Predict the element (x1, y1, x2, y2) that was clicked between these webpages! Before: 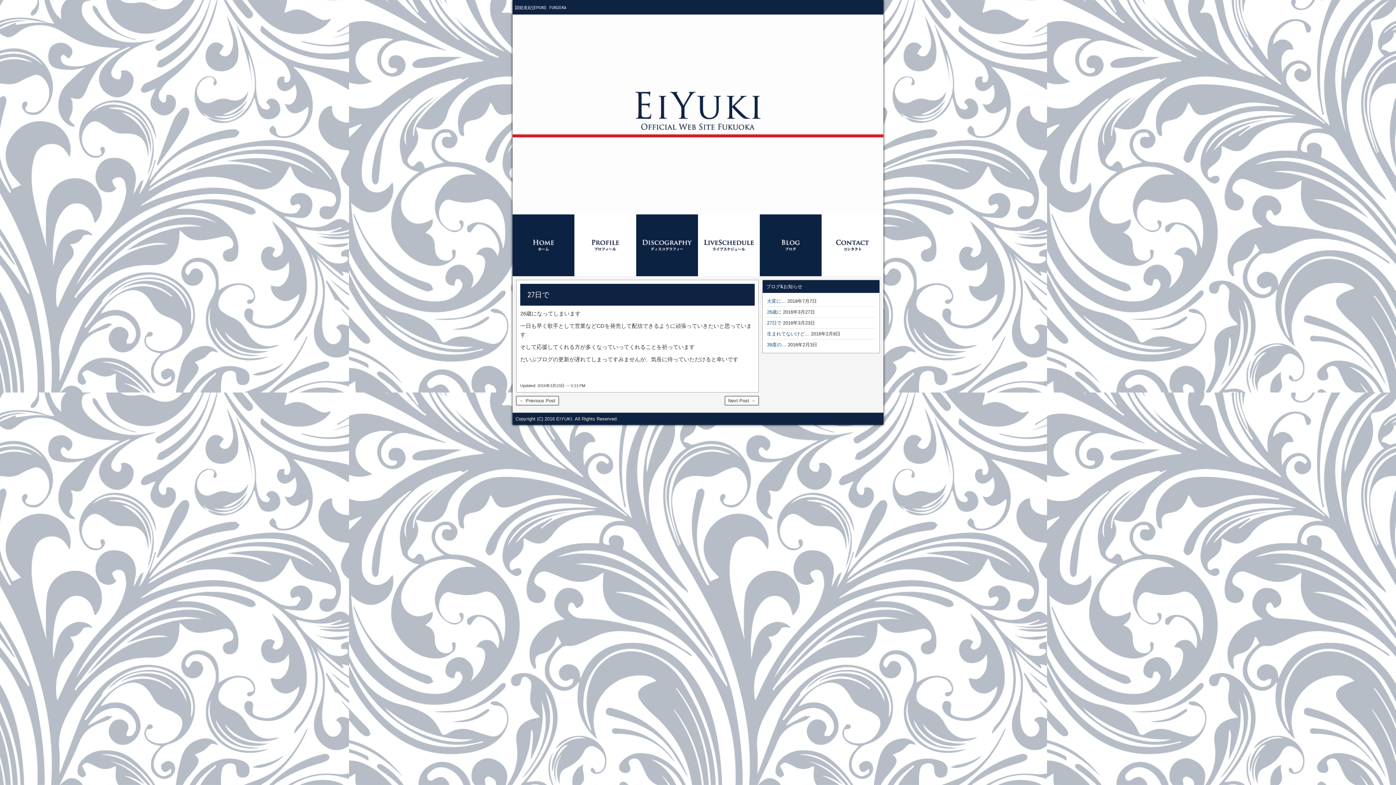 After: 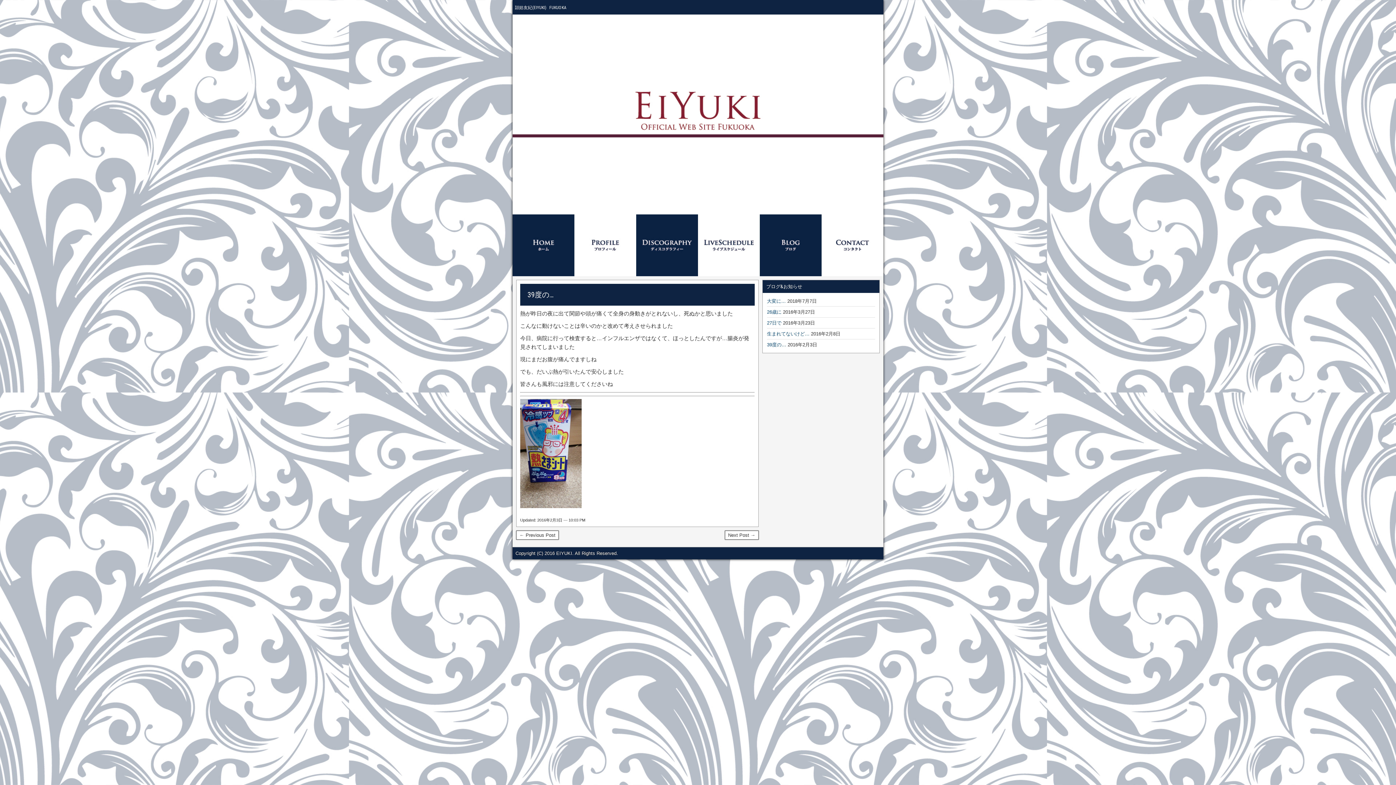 Action: bbox: (767, 342, 786, 347) label: 39度の…